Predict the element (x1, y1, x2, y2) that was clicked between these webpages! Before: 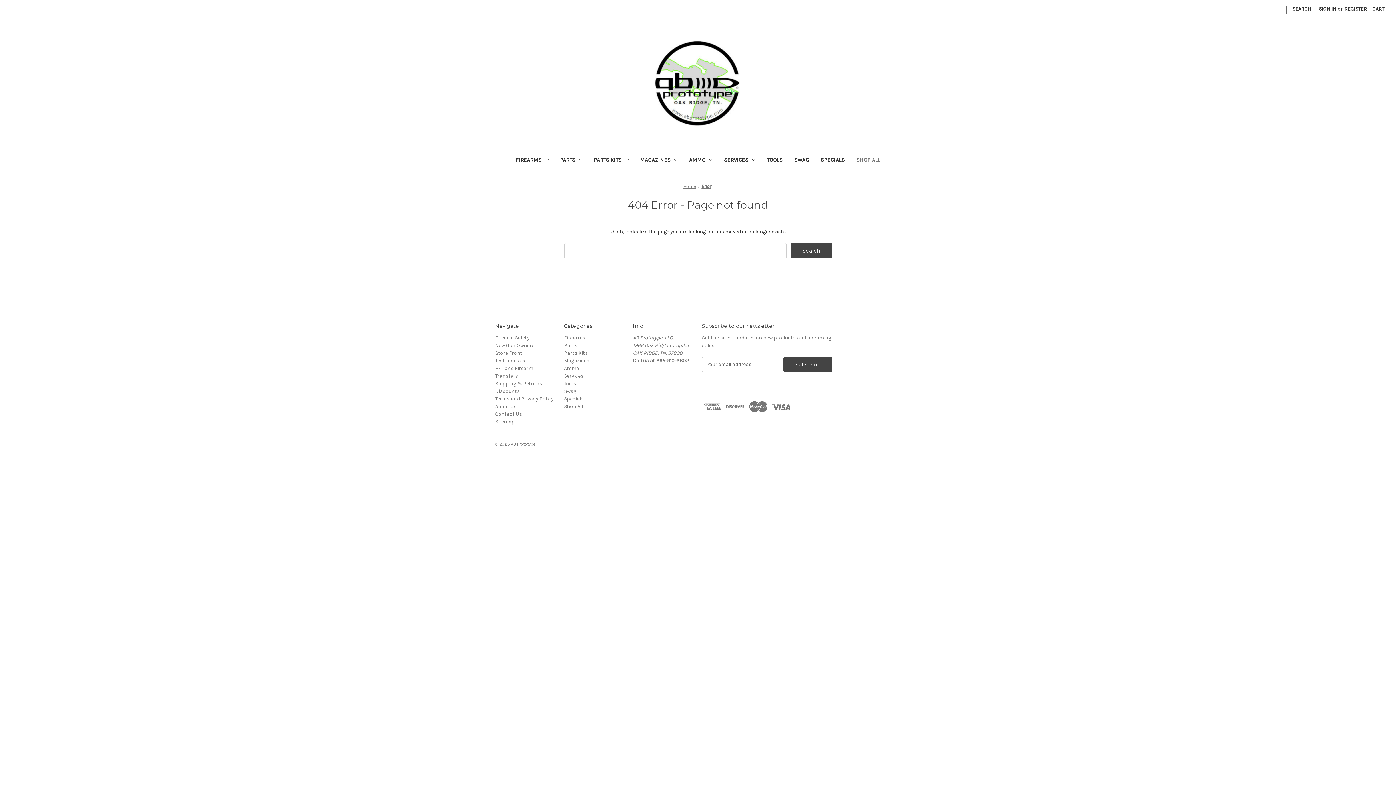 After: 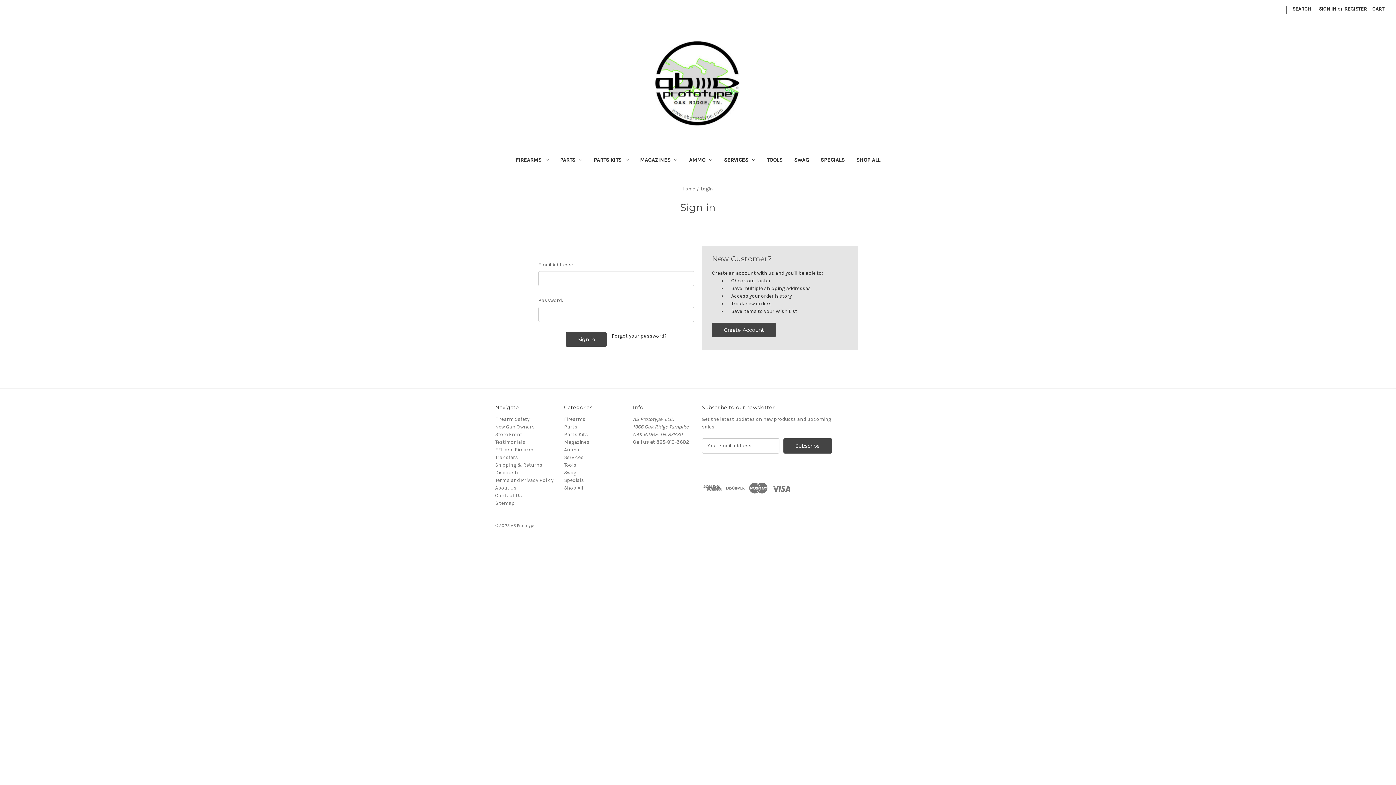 Action: bbox: (1315, 0, 1340, 17) label: Sign in